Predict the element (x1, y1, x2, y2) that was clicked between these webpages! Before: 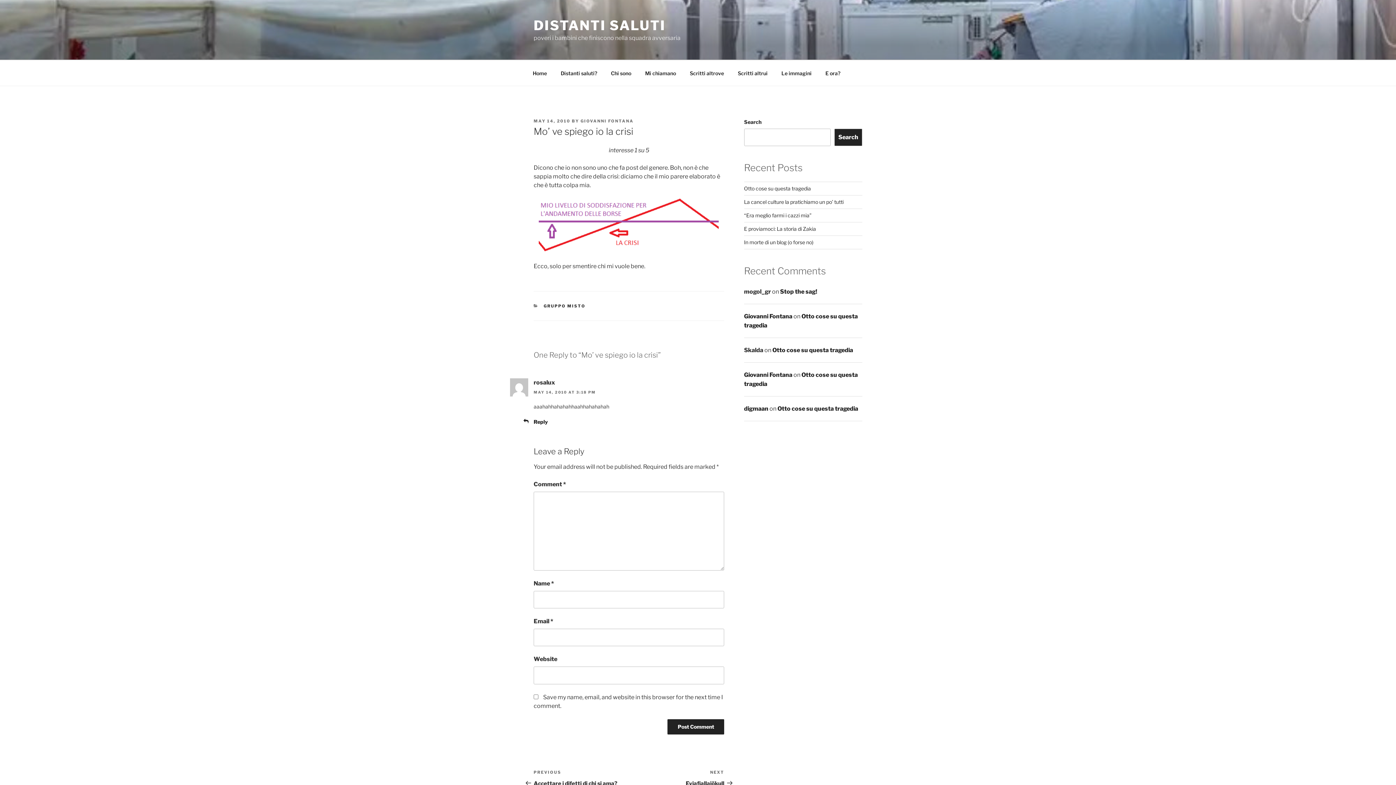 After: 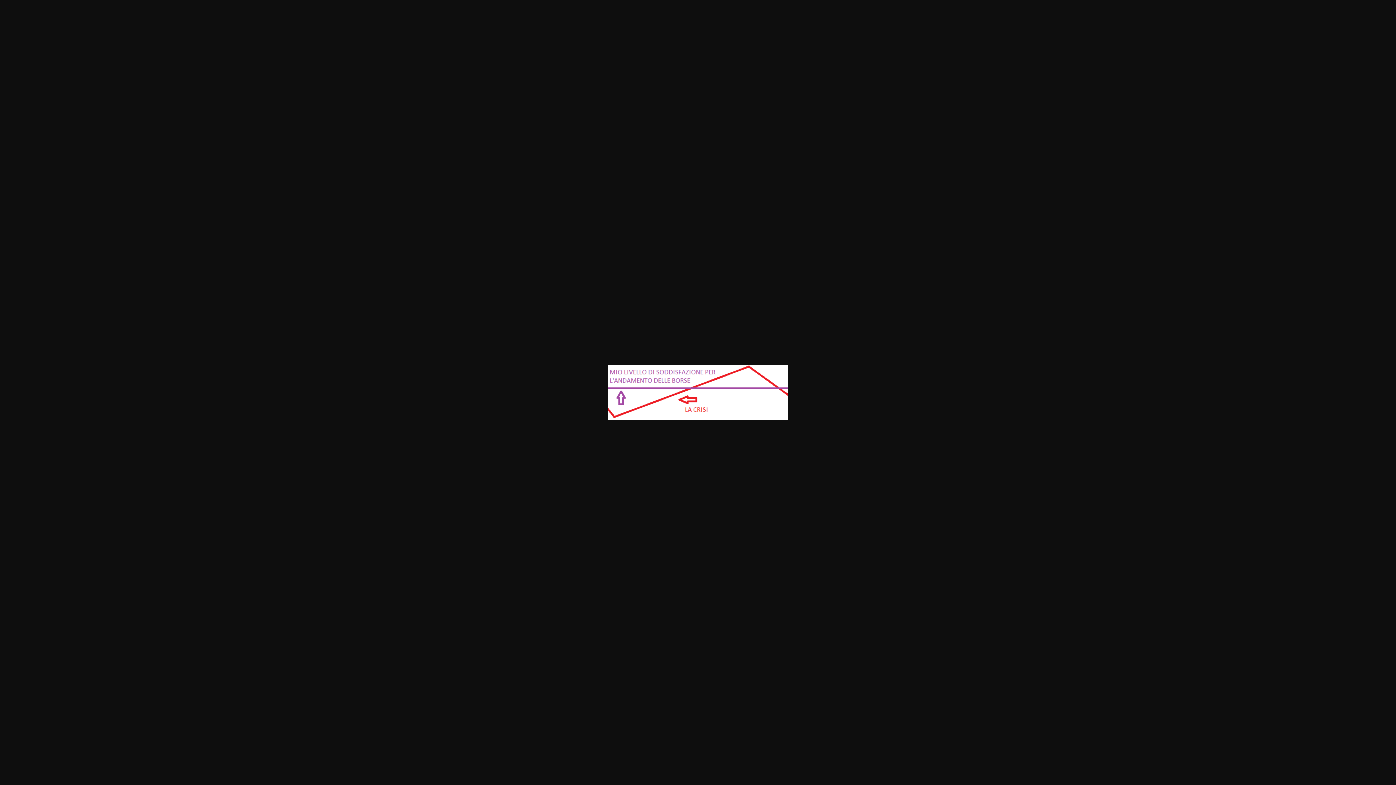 Action: bbox: (533, 198, 724, 253)